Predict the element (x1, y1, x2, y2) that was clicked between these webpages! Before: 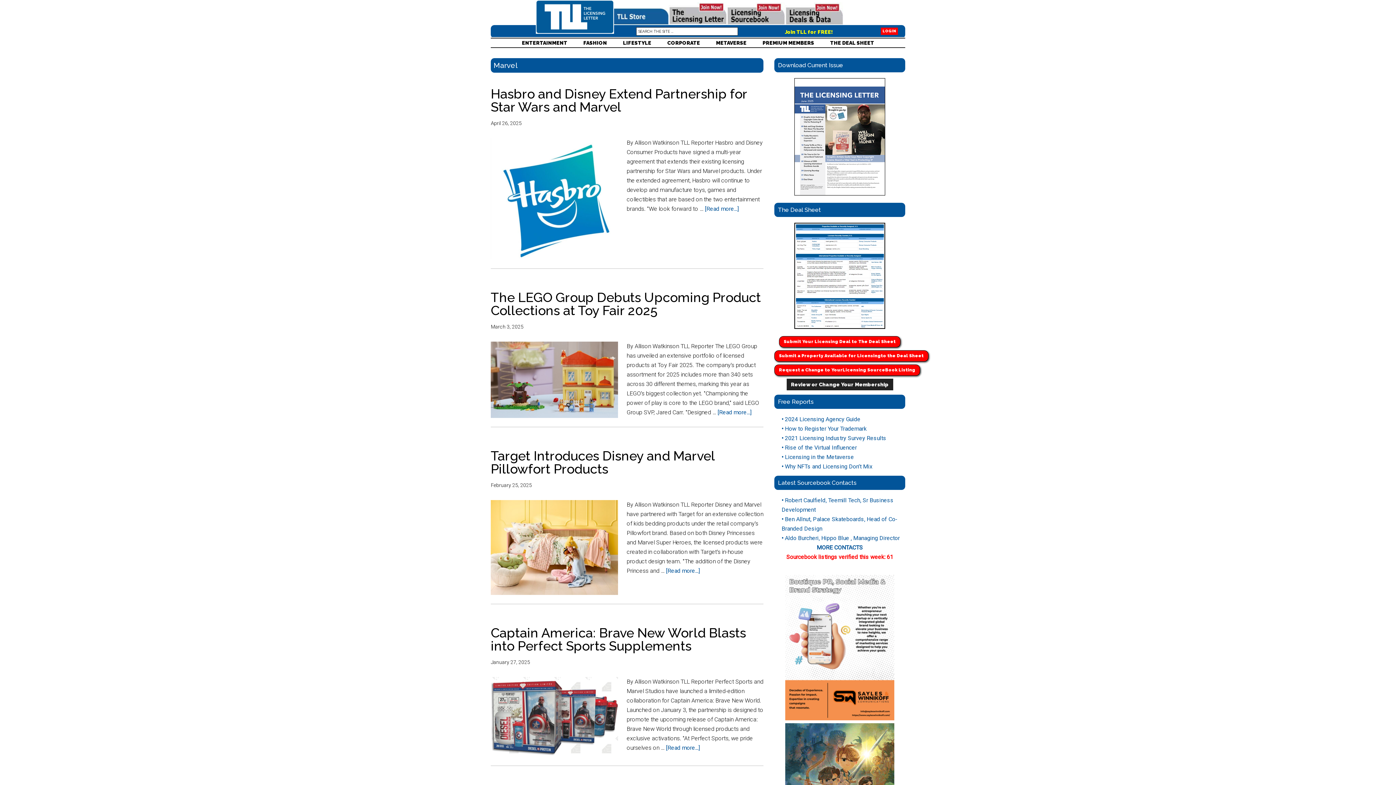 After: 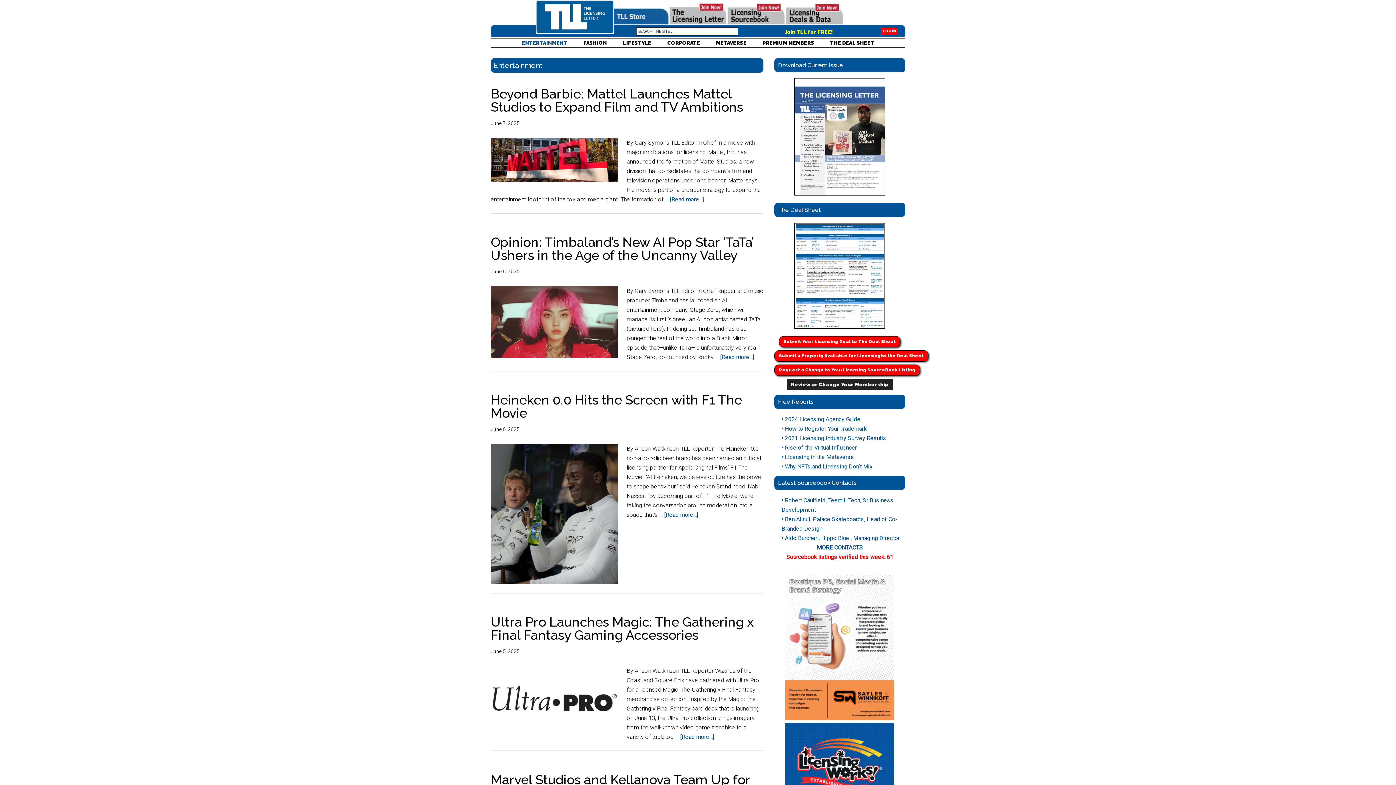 Action: bbox: (514, 38, 574, 47) label: ENTERTAINMENT